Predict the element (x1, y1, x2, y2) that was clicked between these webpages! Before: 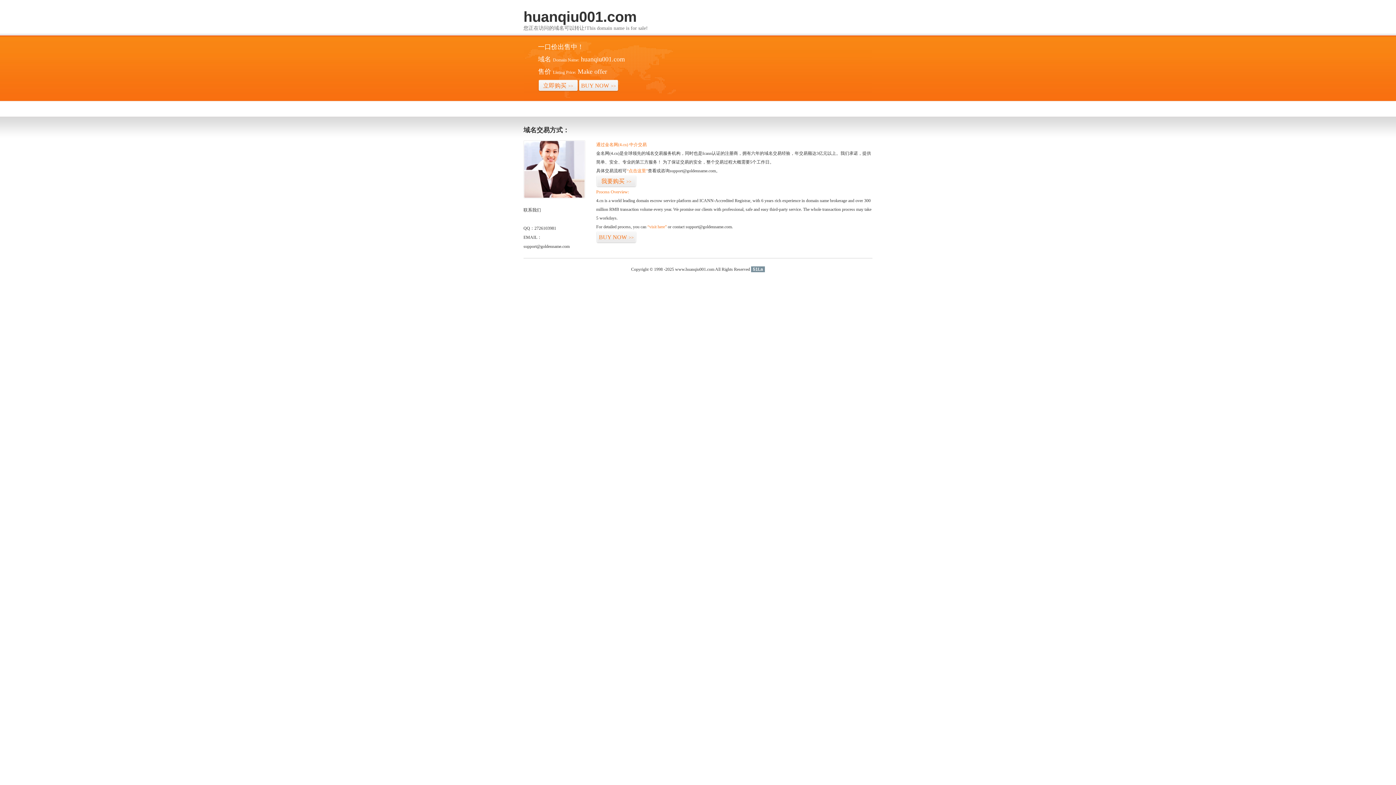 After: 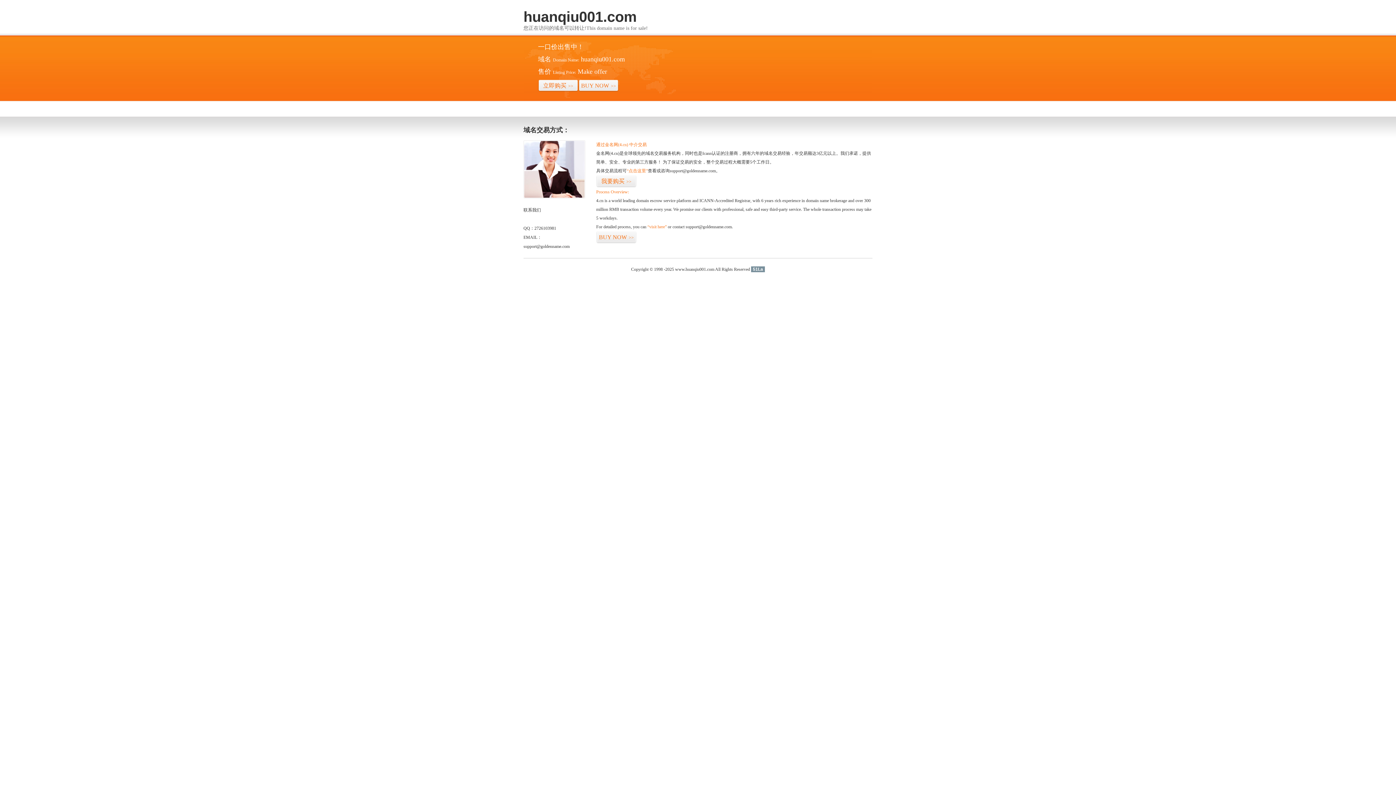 Action: label: 51La bbox: (751, 266, 765, 272)